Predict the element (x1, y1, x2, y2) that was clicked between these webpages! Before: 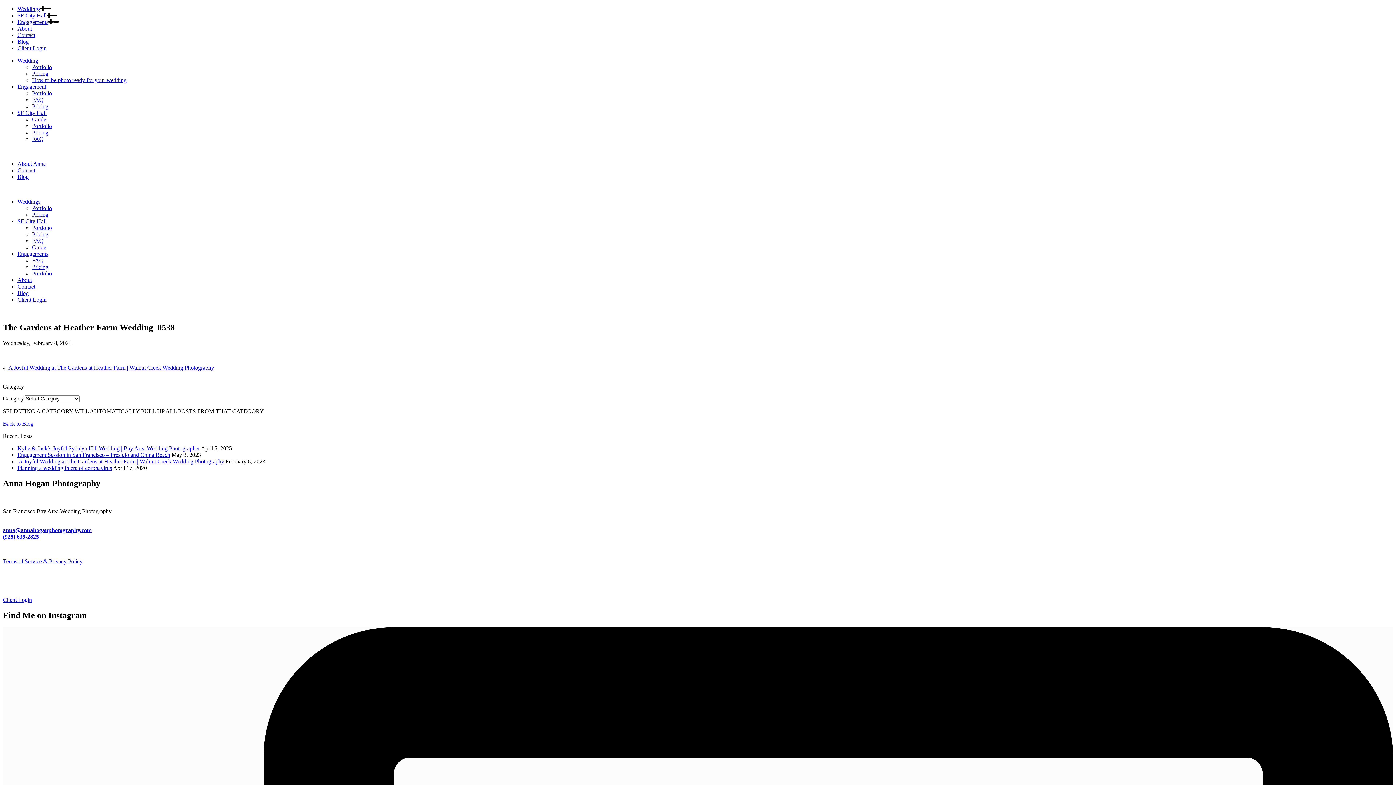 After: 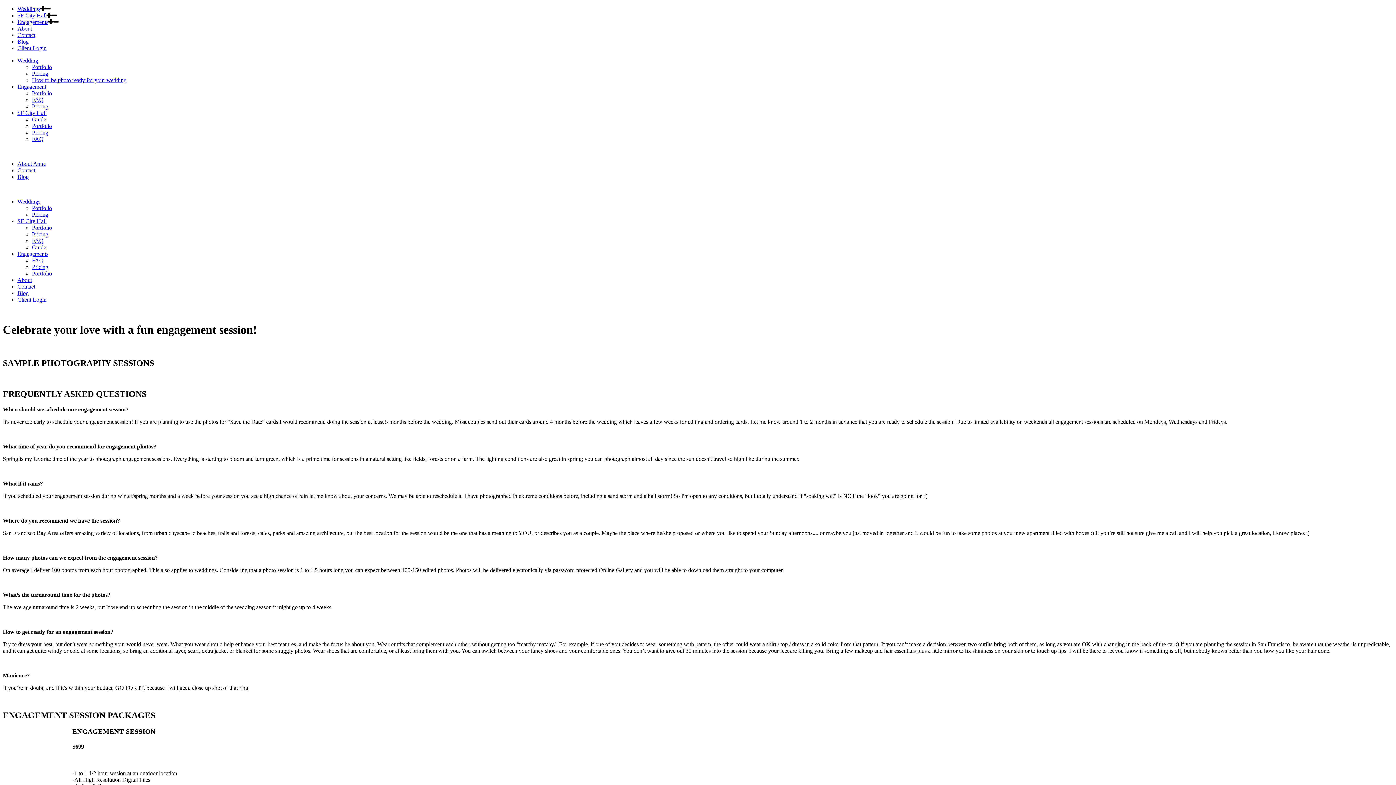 Action: label: Portfolio bbox: (32, 90, 52, 96)